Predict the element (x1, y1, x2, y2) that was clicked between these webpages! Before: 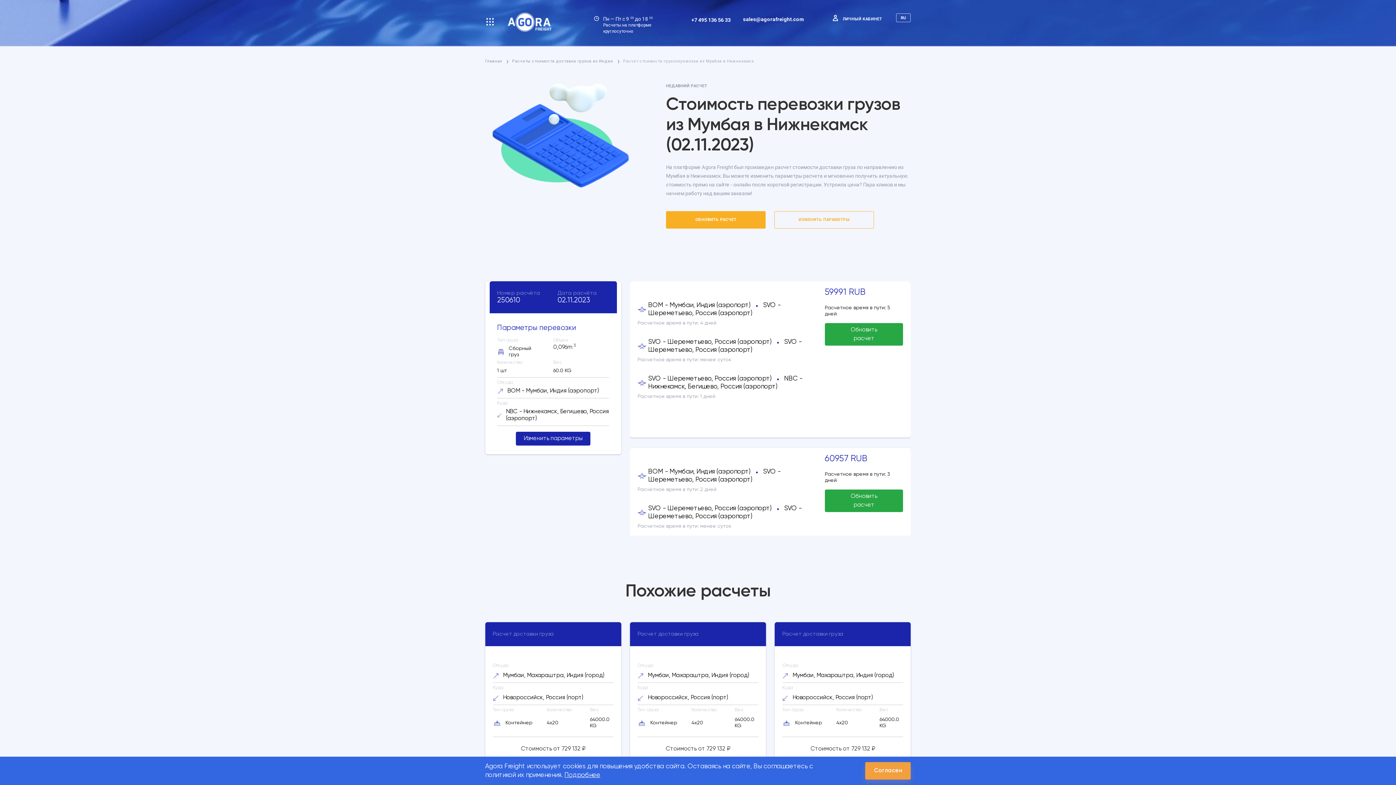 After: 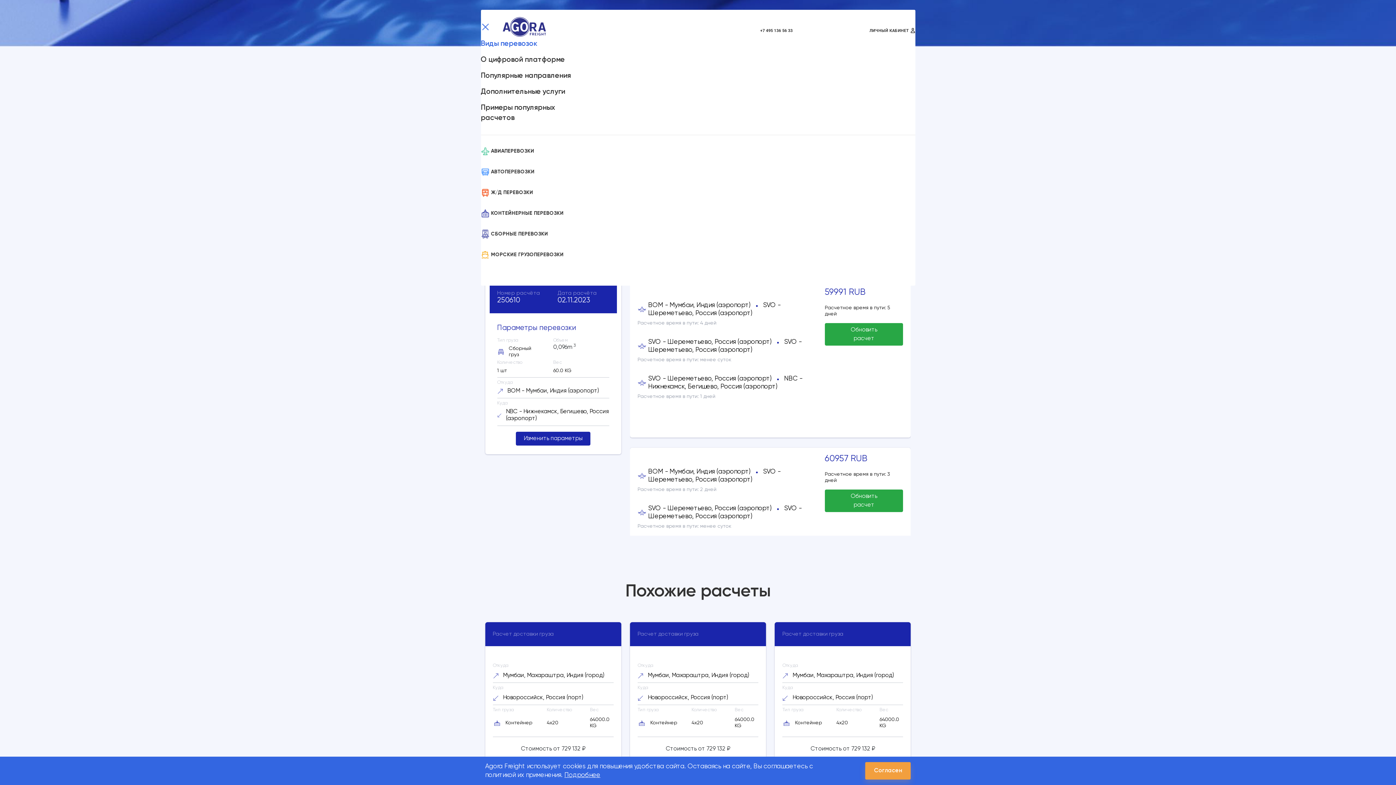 Action: bbox: (485, 18, 493, 25)